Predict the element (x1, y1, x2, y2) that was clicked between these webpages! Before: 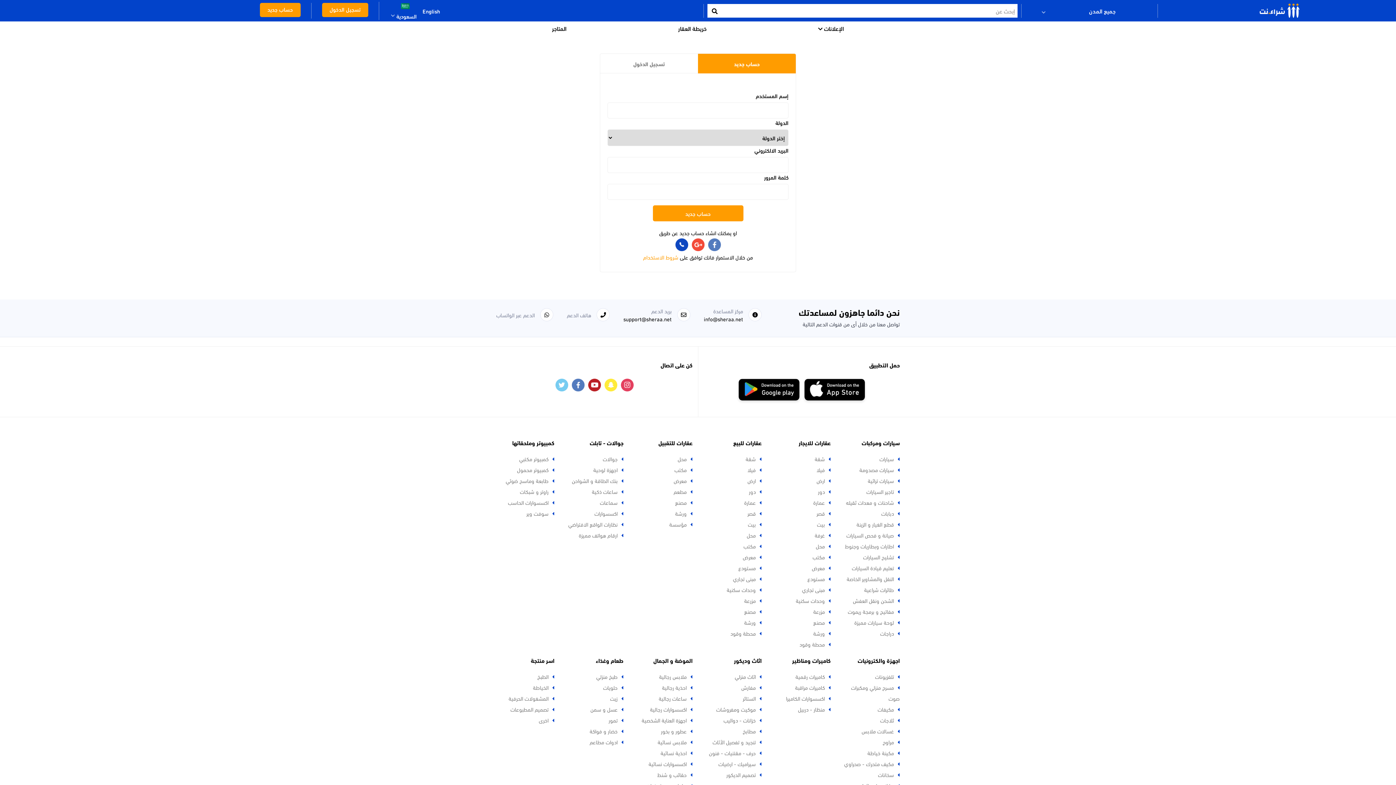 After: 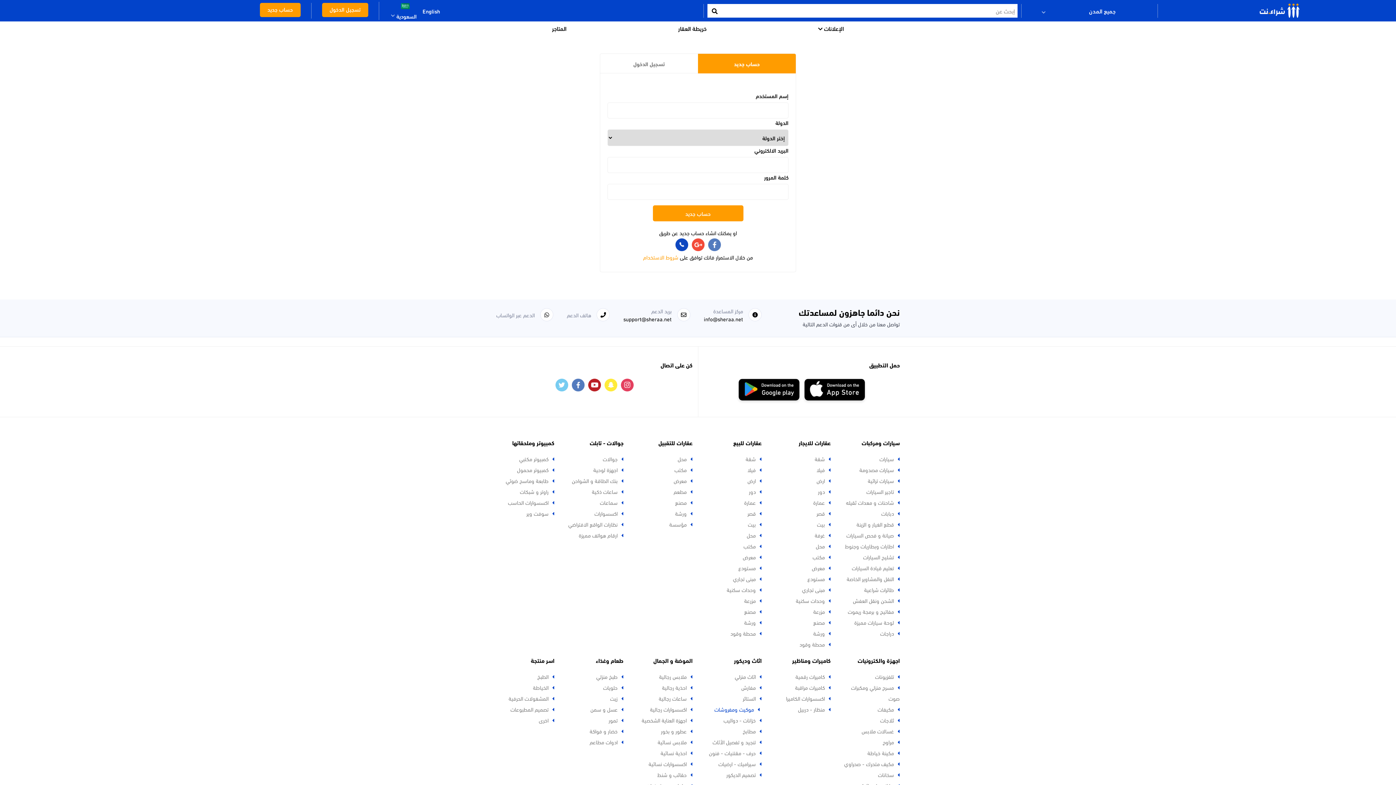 Action: bbox: (716, 705, 761, 713) label: موكيت ومفروشات